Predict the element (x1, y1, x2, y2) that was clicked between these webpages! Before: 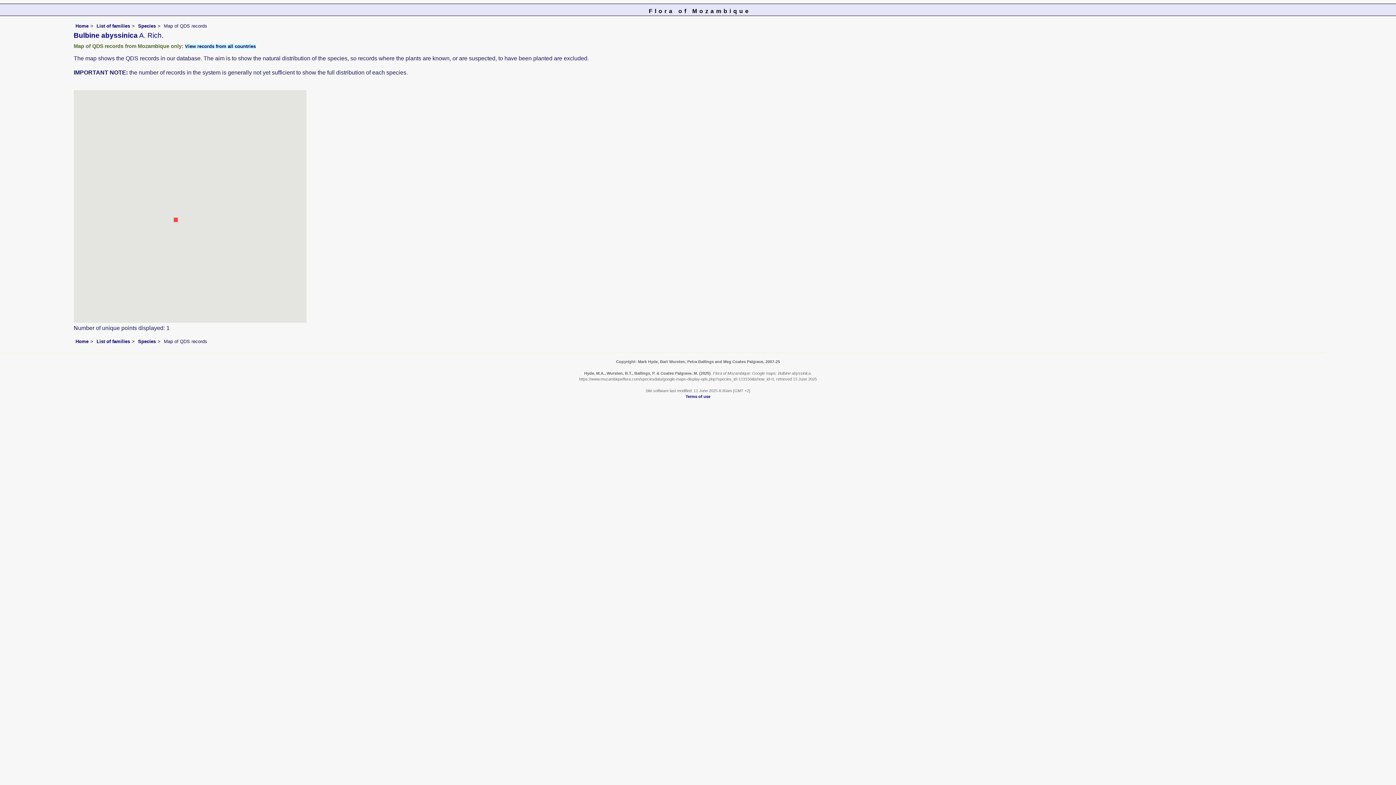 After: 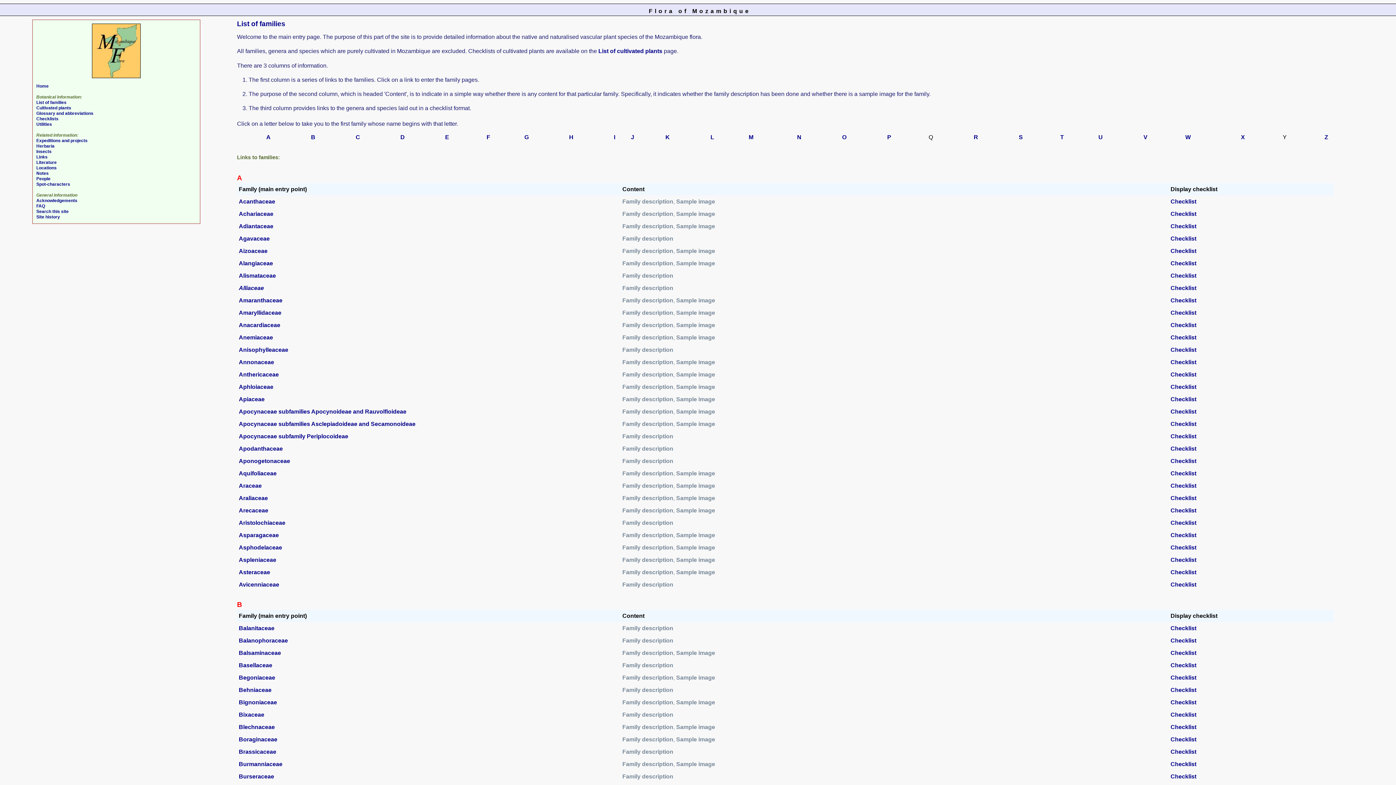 Action: label: List of families bbox: (96, 23, 130, 28)